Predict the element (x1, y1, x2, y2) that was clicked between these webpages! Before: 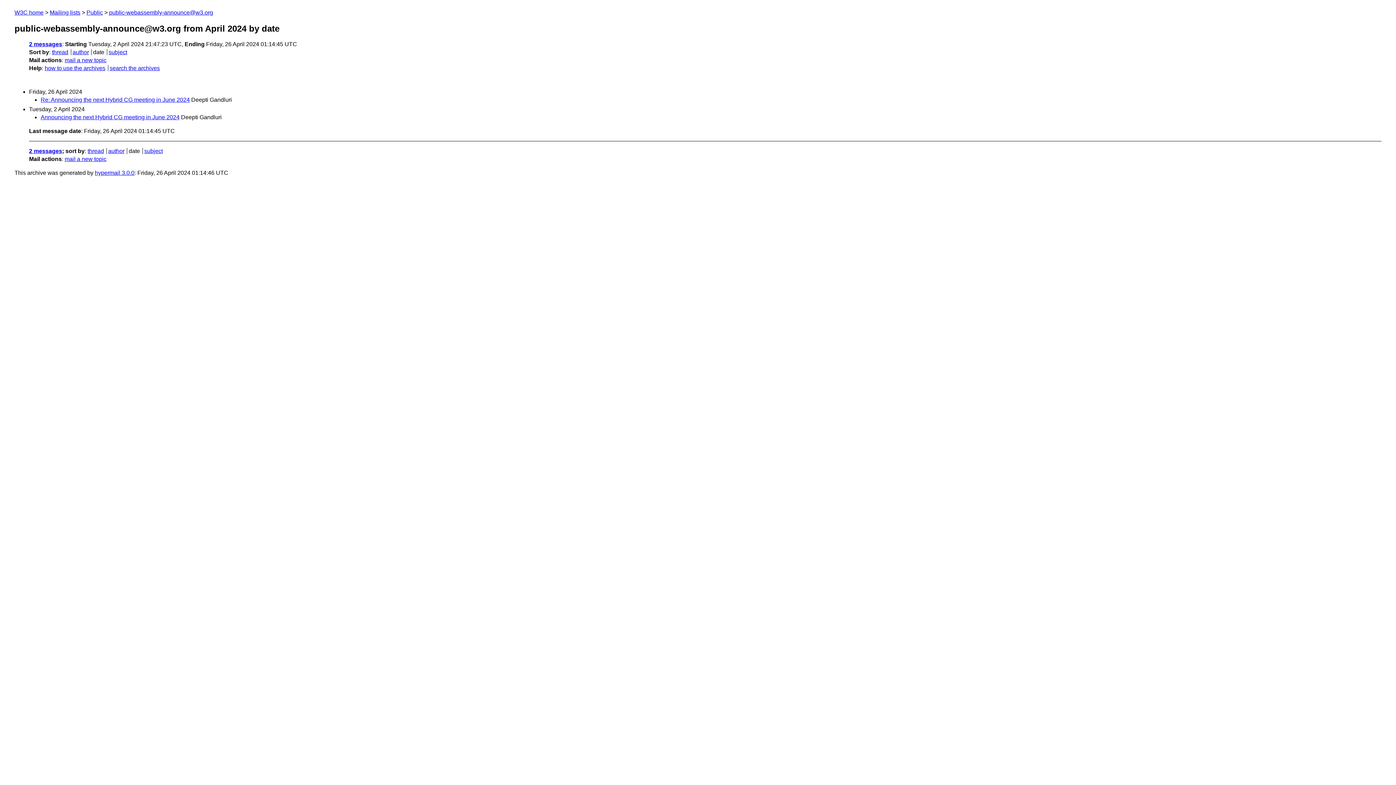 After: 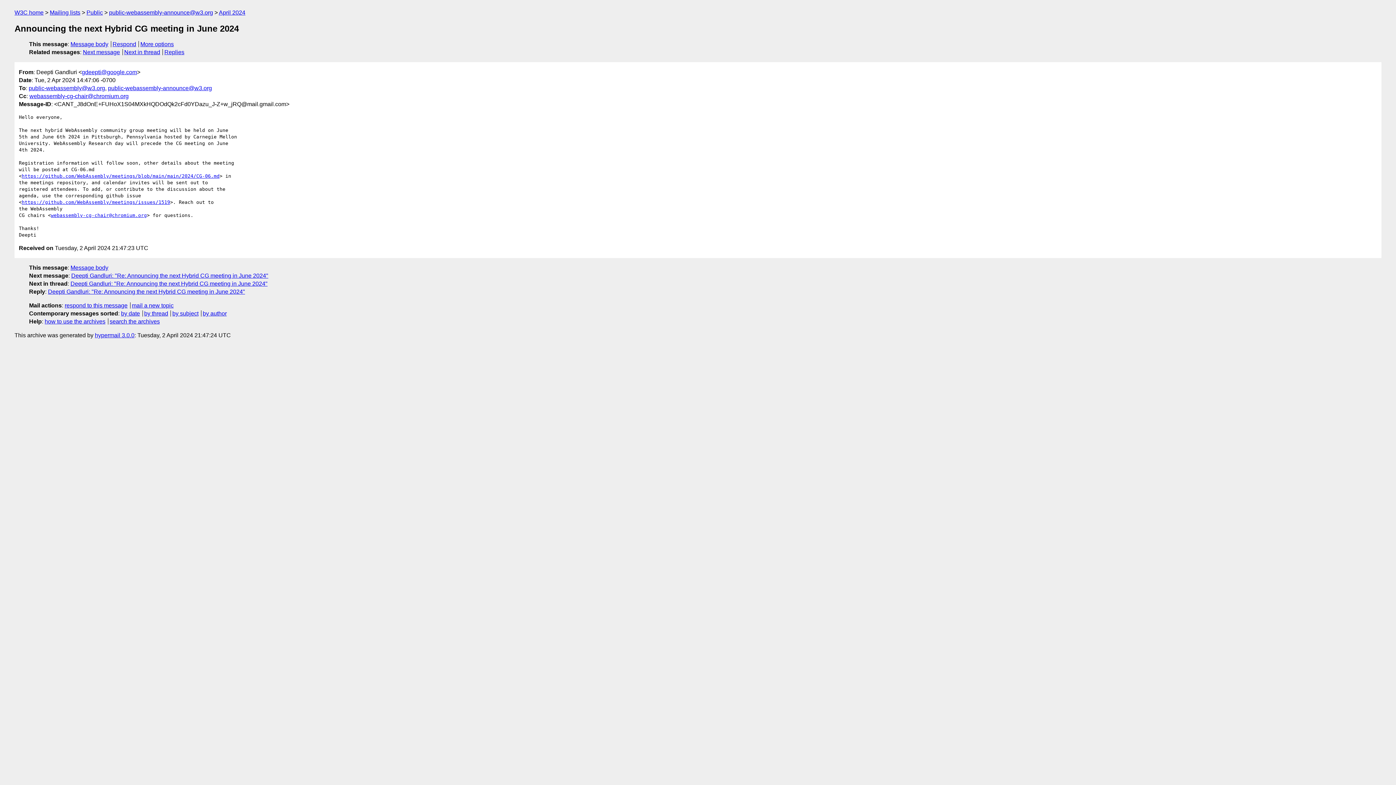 Action: label: Announcing the next Hybrid CG meeting in June 2024 bbox: (40, 114, 179, 120)